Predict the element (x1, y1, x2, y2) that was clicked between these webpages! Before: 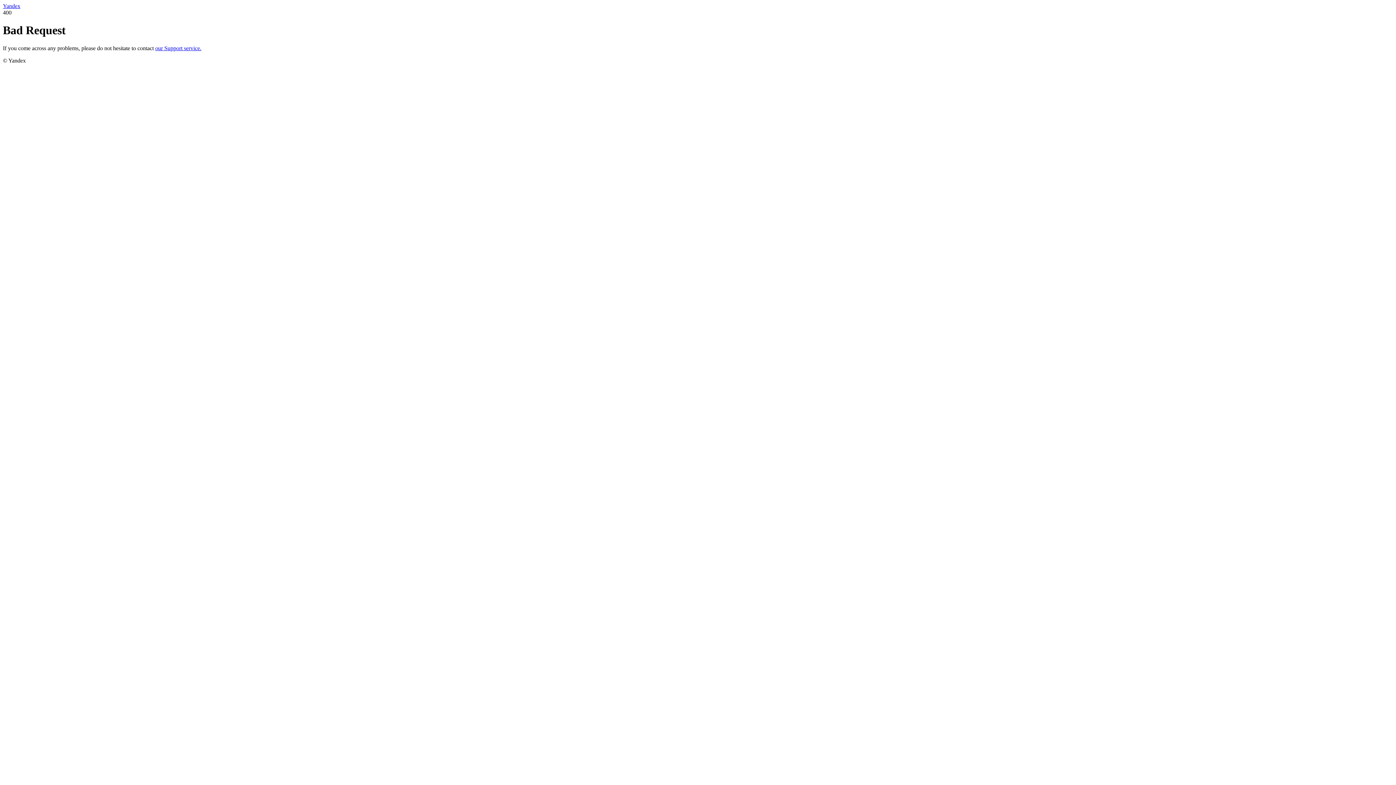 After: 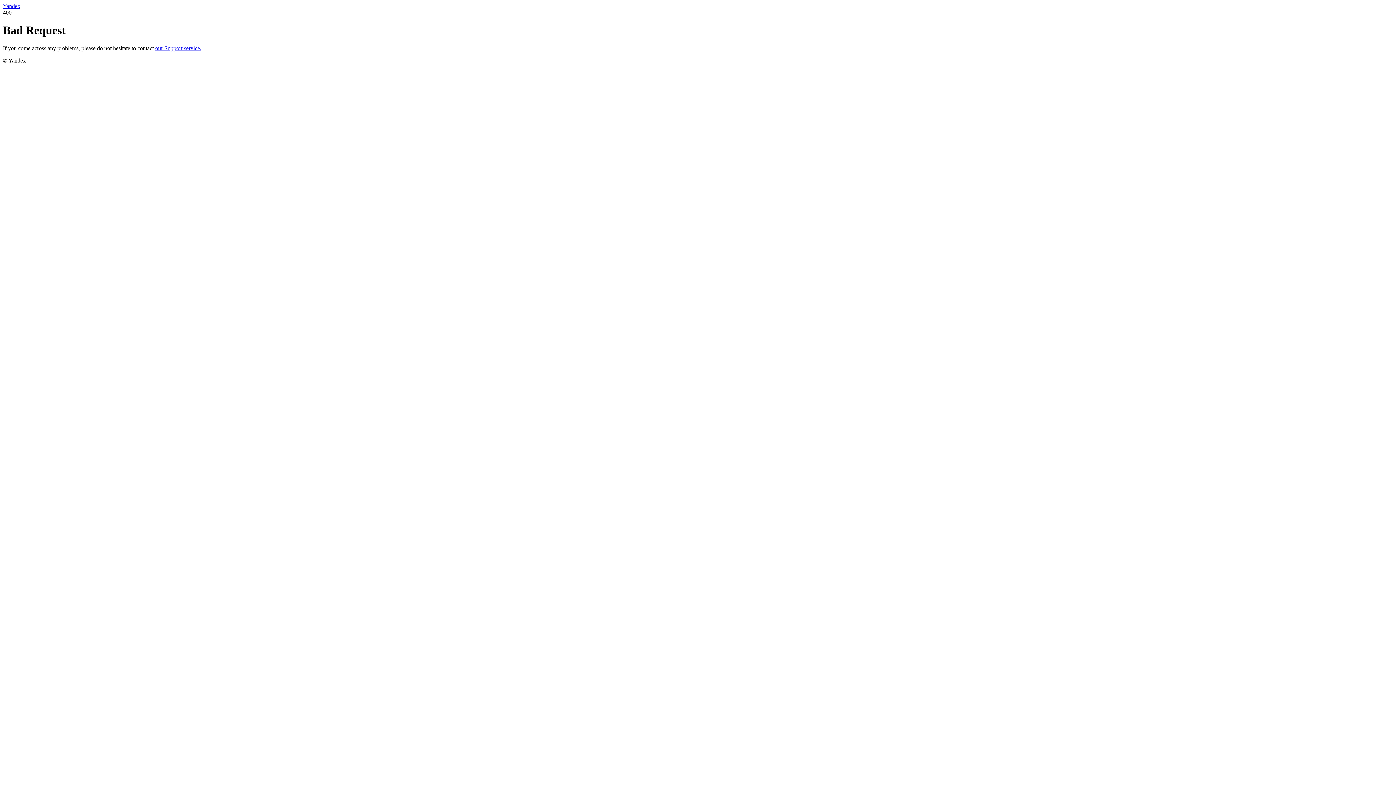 Action: bbox: (2, 2, 20, 9) label: Yandex